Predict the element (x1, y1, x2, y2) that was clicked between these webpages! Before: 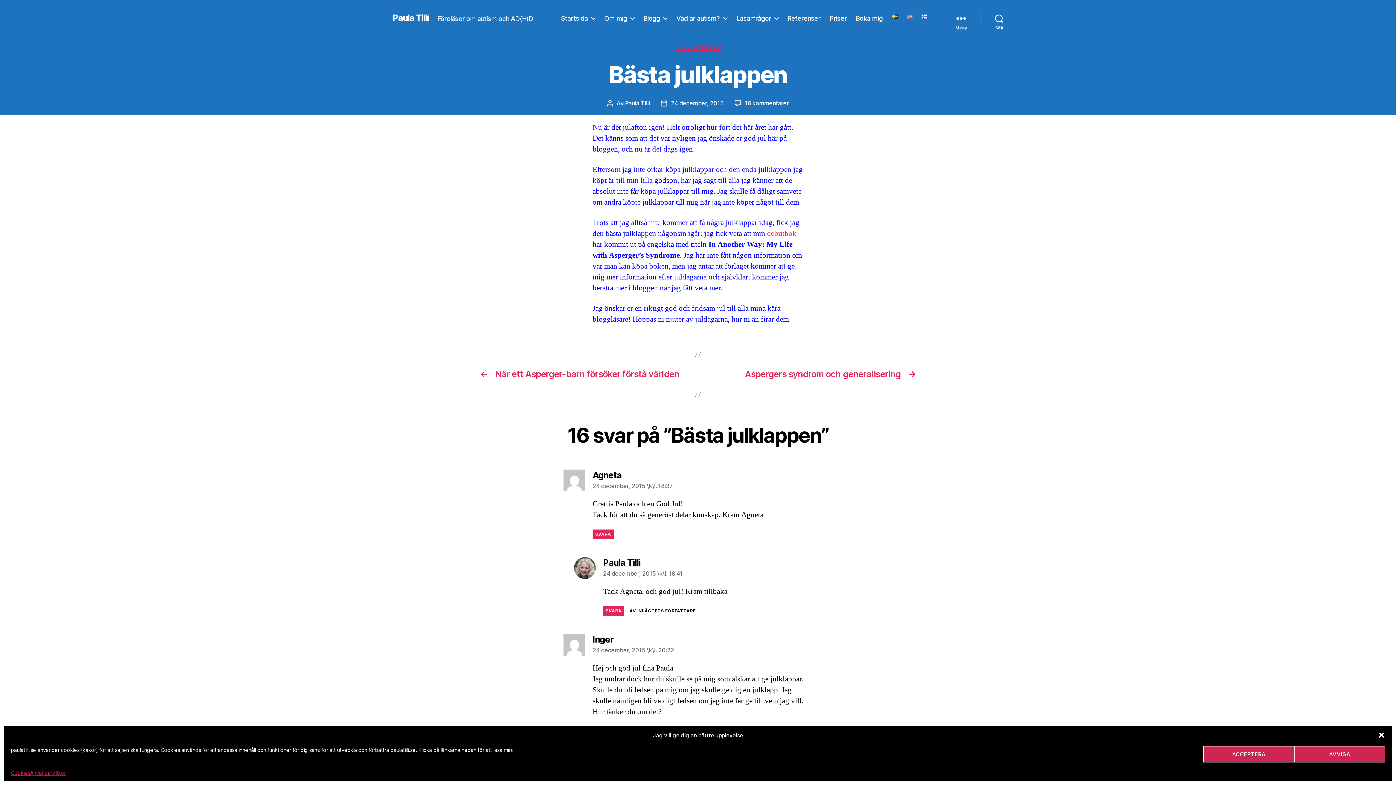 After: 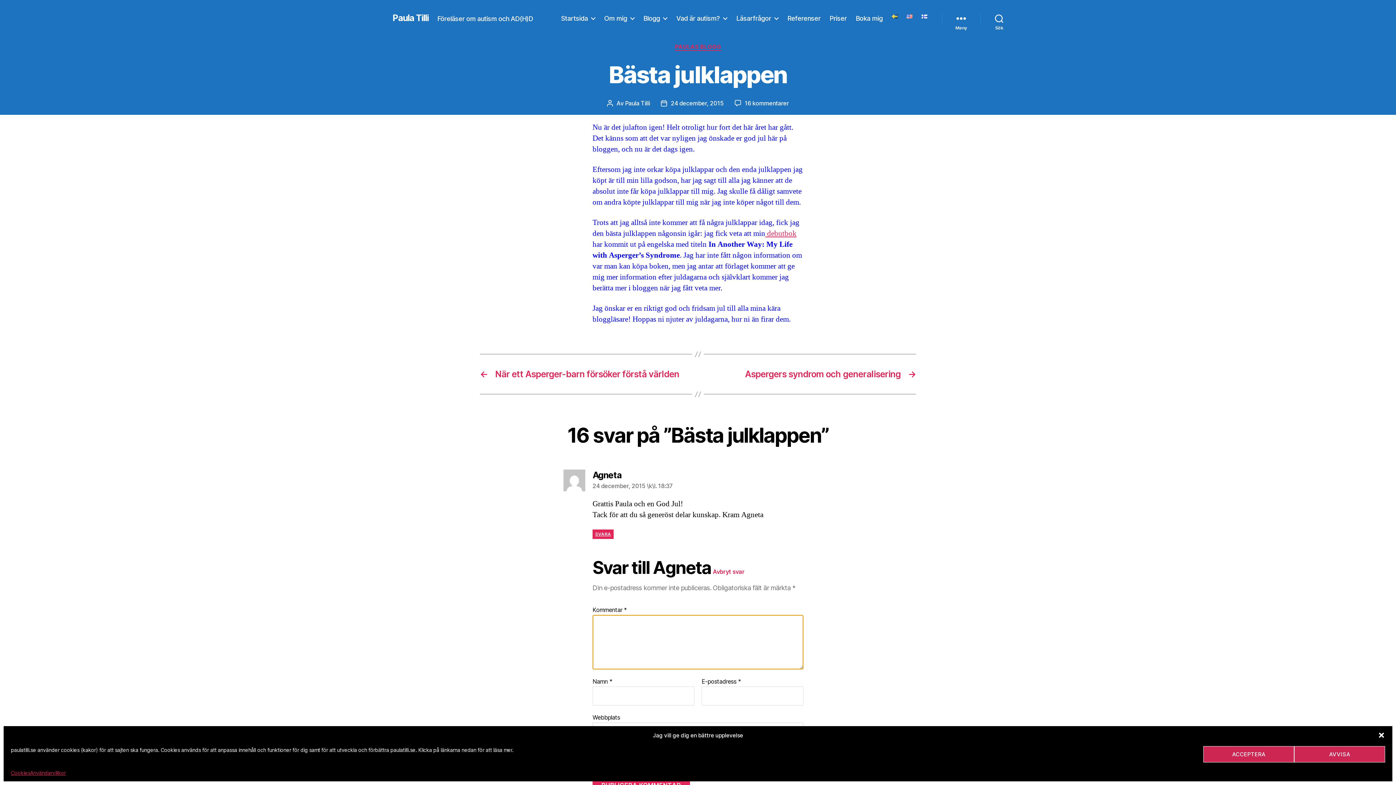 Action: label: Svar till Agneta bbox: (592, 529, 613, 539)